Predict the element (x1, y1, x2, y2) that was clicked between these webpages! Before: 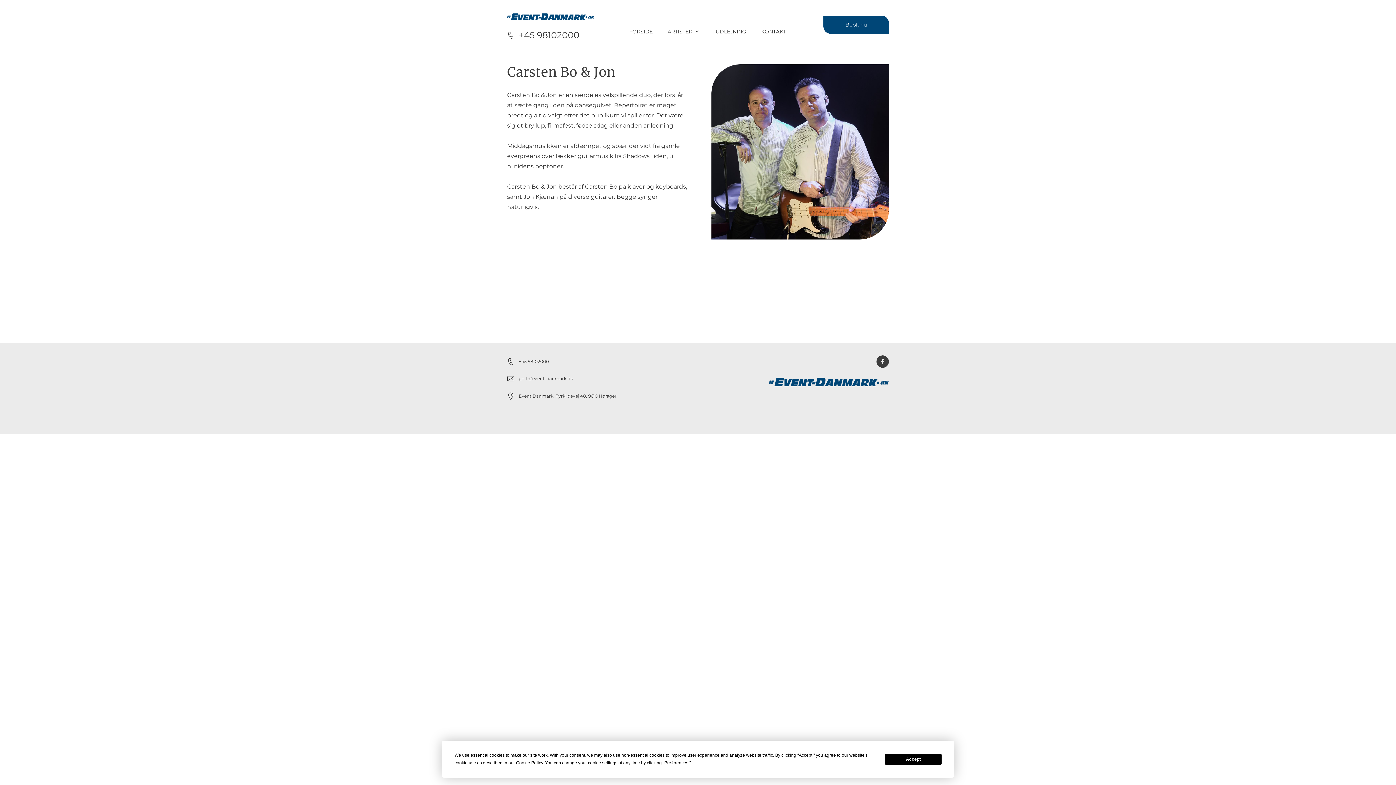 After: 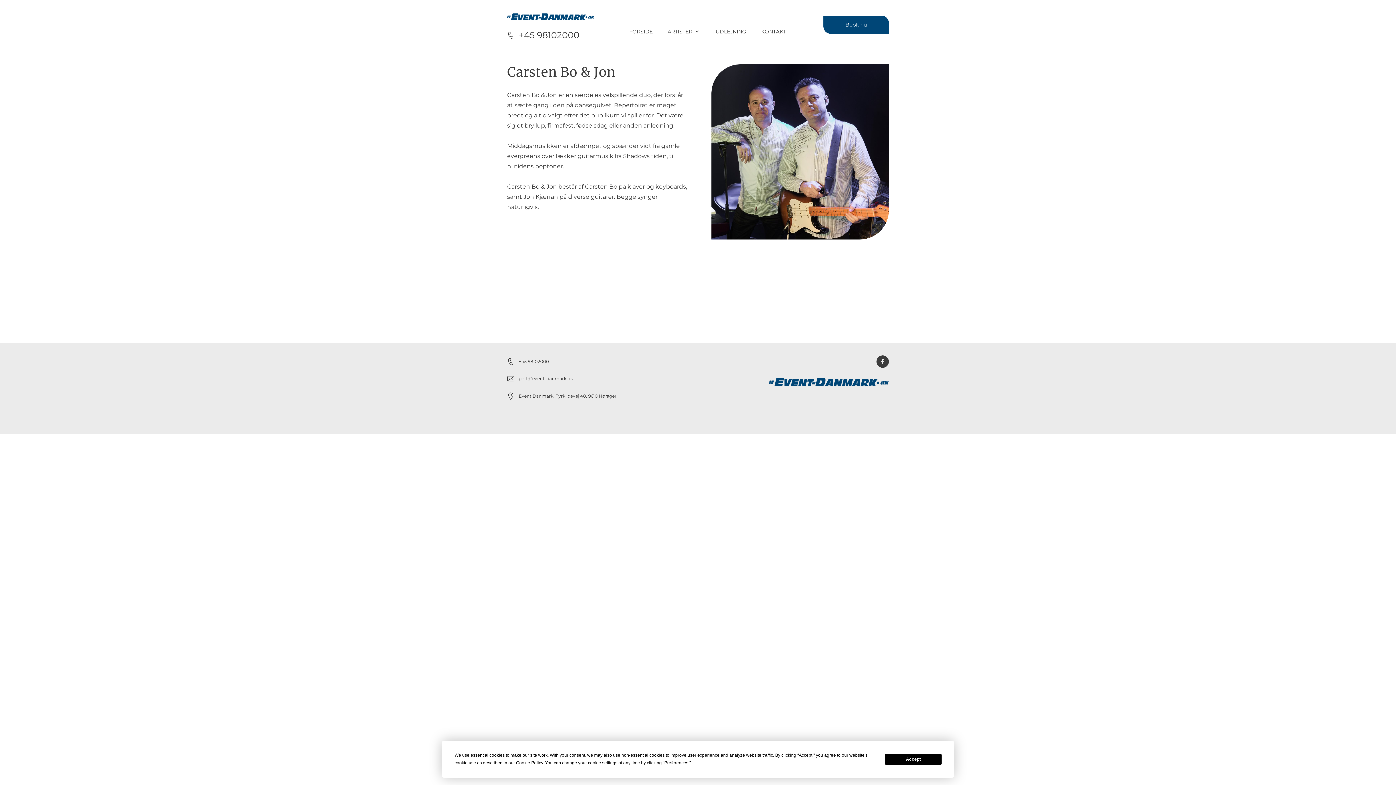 Action: bbox: (518, 29, 579, 40) label: +45 98102000